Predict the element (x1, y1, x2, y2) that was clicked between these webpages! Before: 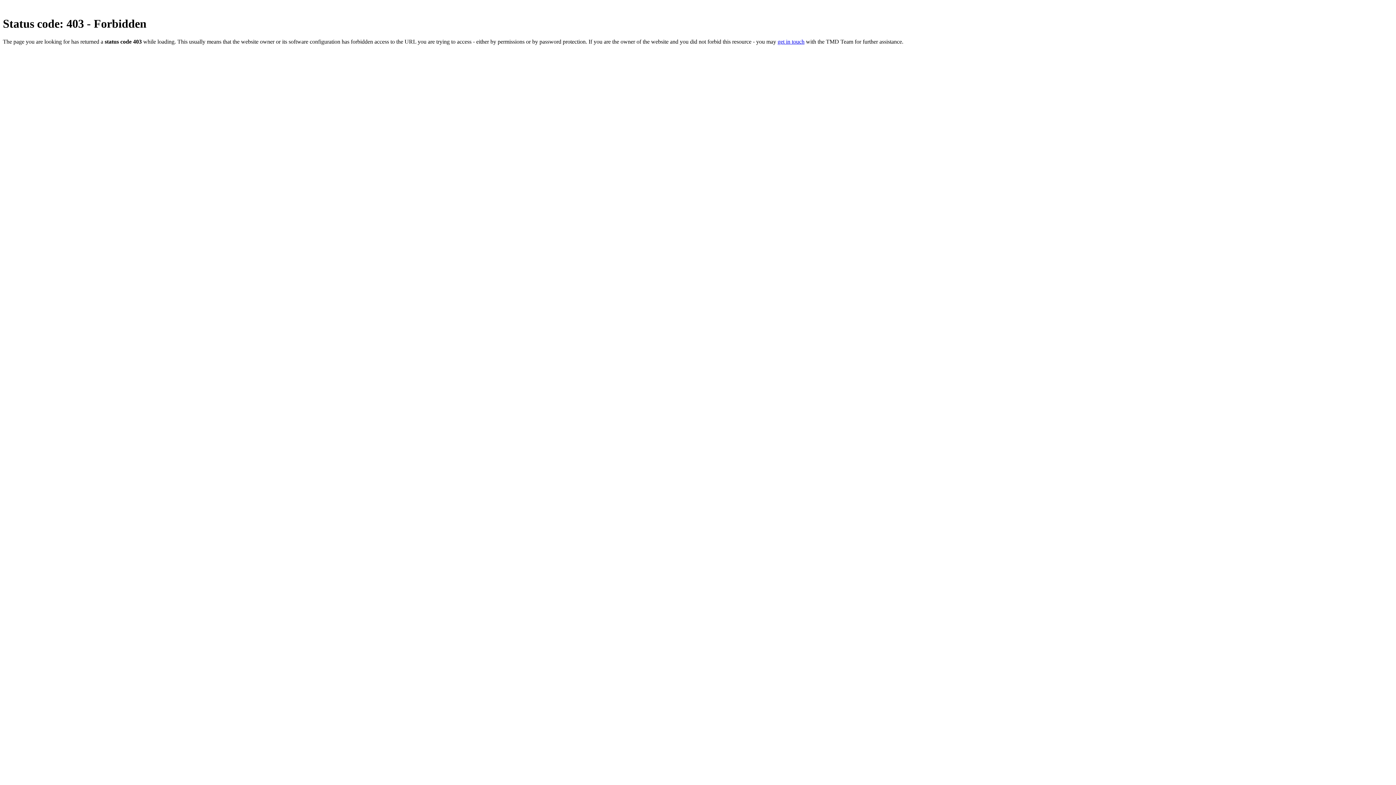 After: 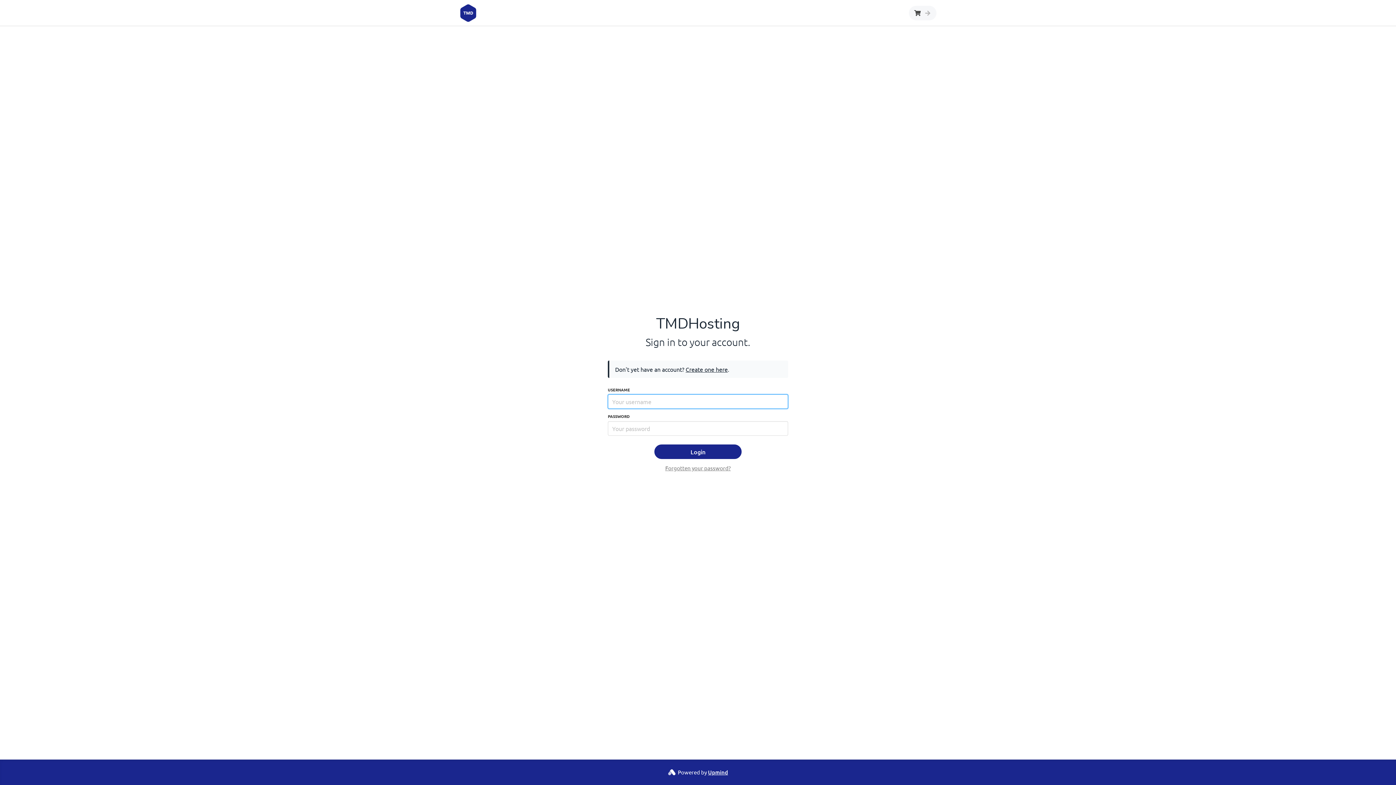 Action: bbox: (777, 38, 804, 44) label: get in touch